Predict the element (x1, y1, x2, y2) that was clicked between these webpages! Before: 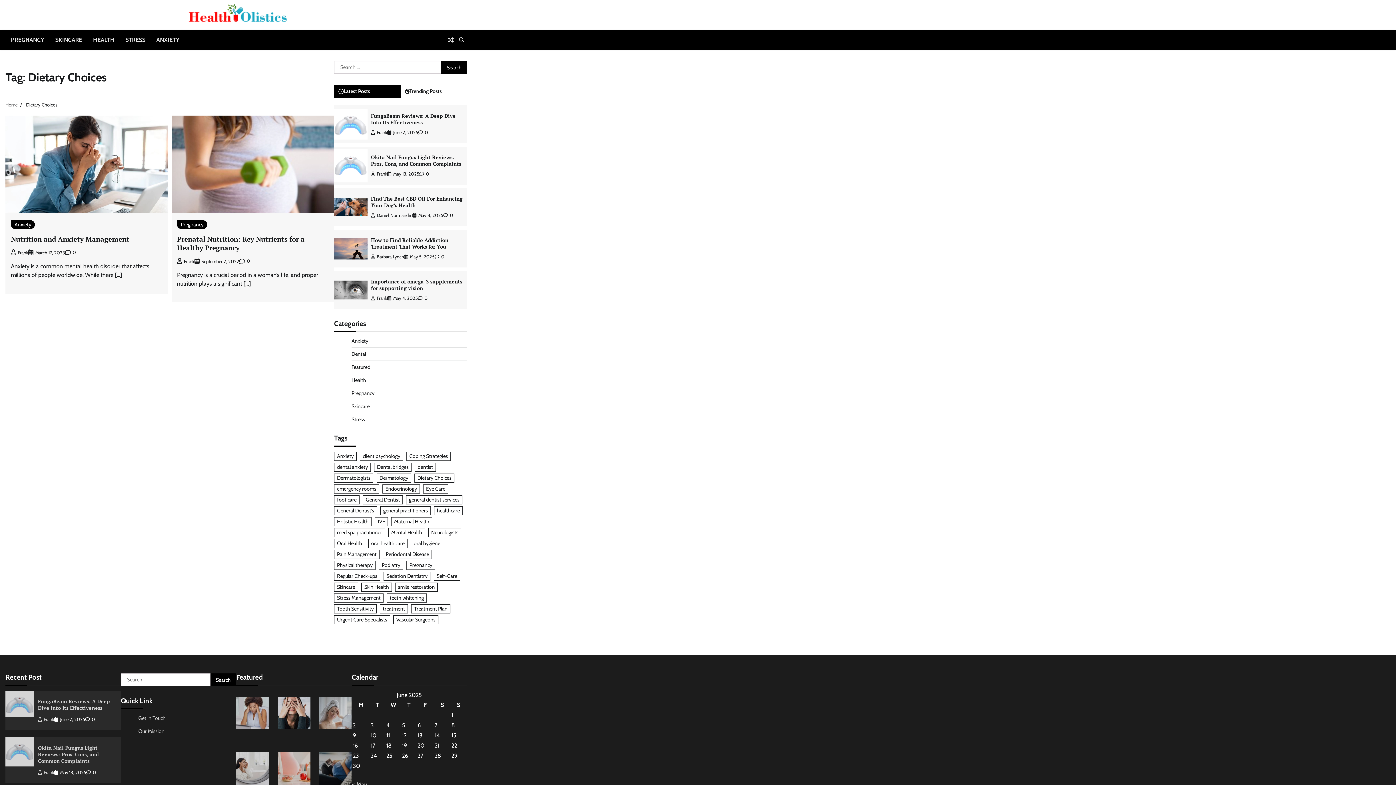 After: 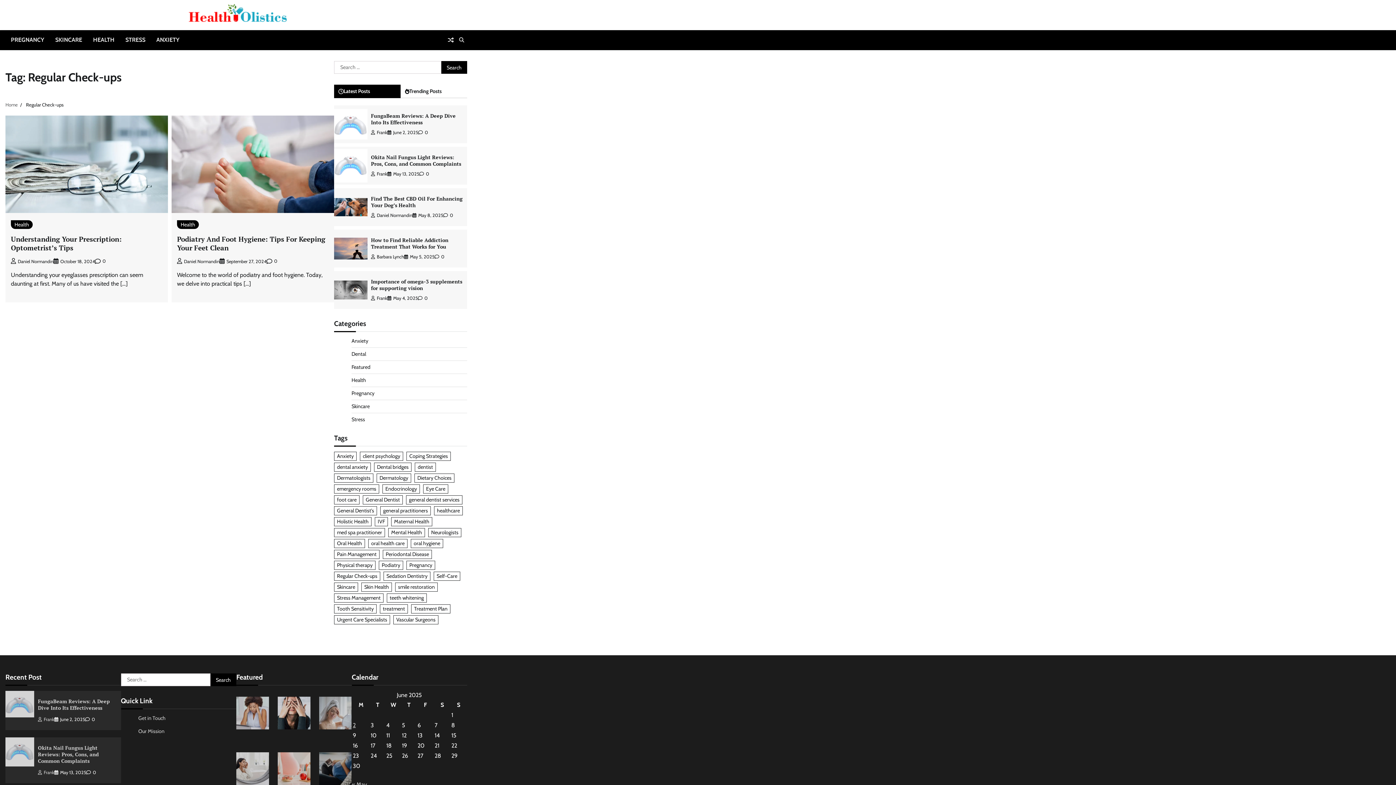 Action: bbox: (334, 572, 380, 581) label: Regular Check-ups (2 items)